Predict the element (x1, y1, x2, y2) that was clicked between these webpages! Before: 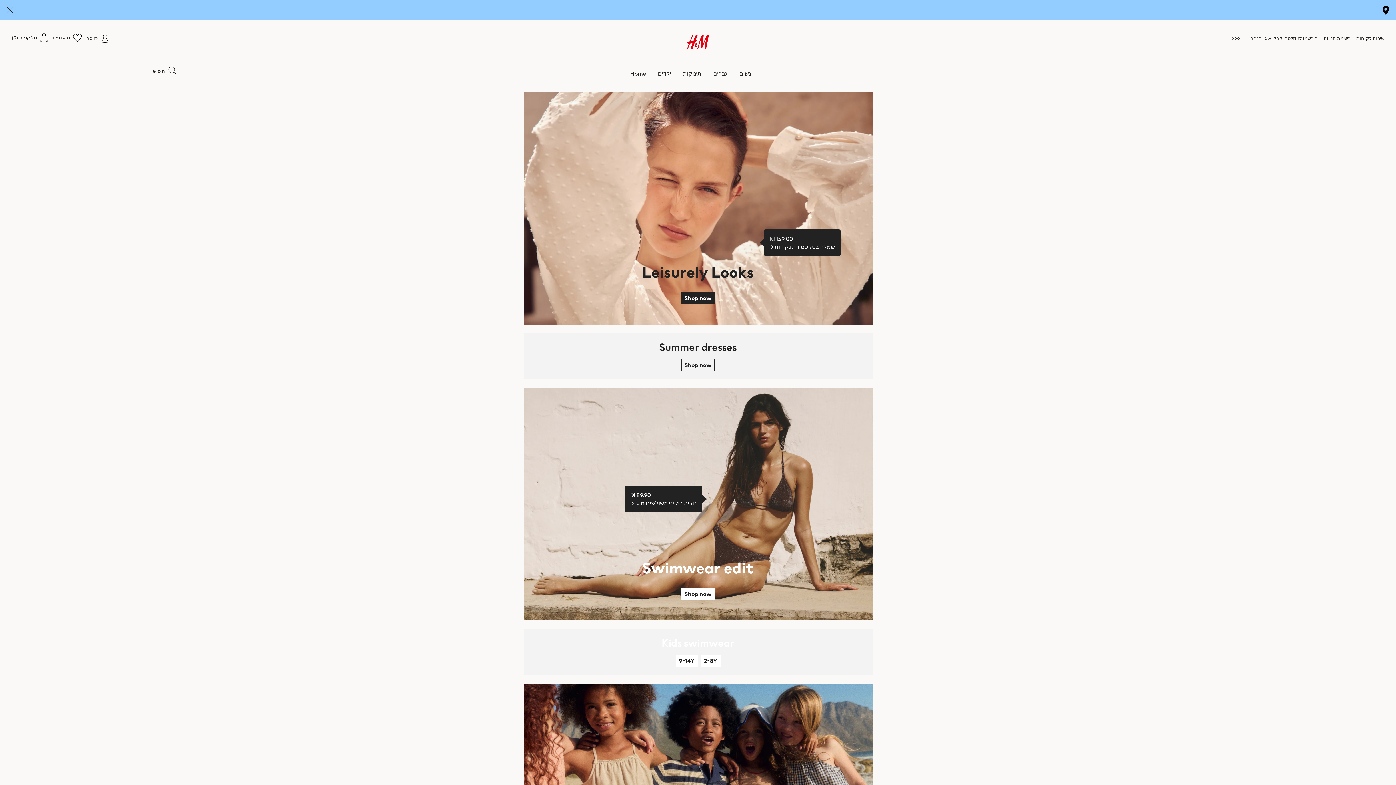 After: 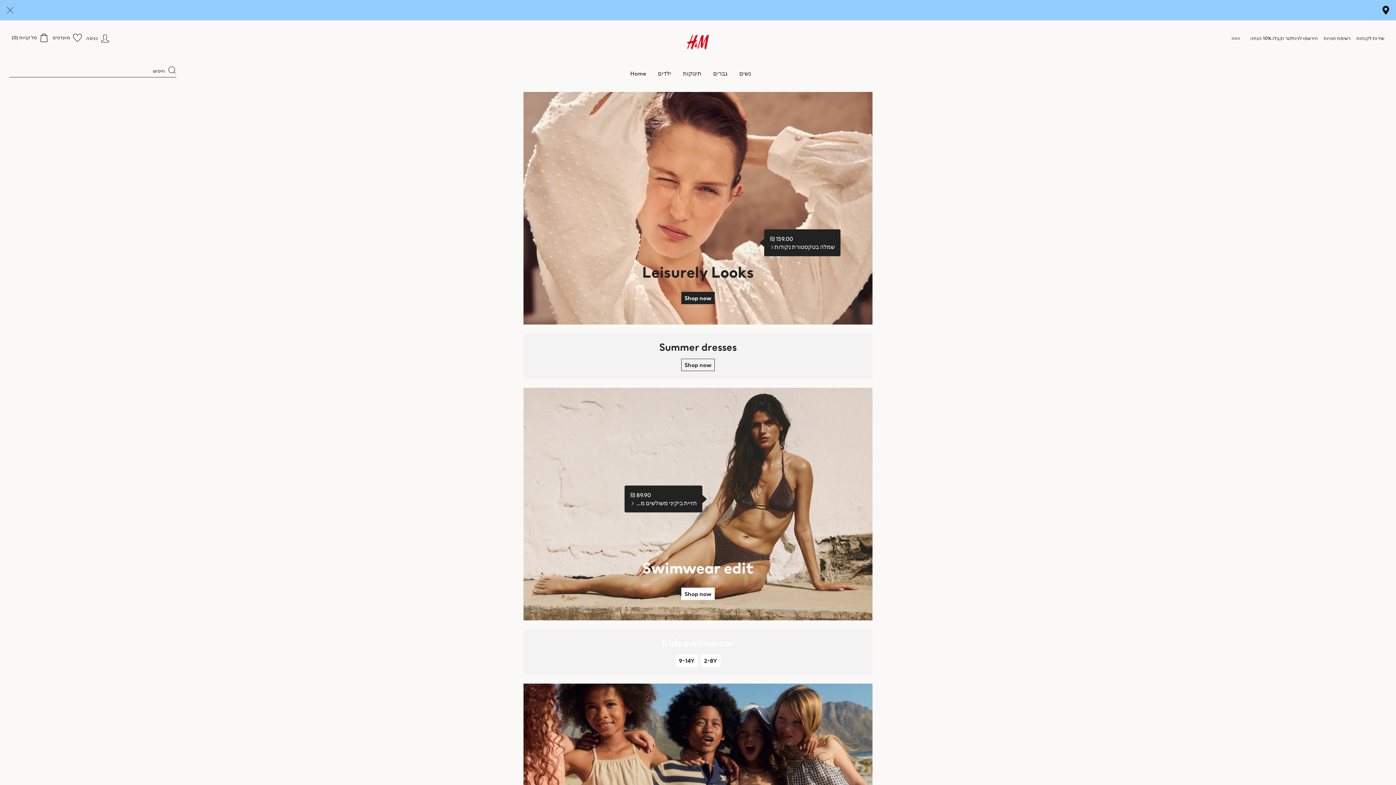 Action: label: H&M Hennes & Mauritz bbox: (687, 26, 709, 49)